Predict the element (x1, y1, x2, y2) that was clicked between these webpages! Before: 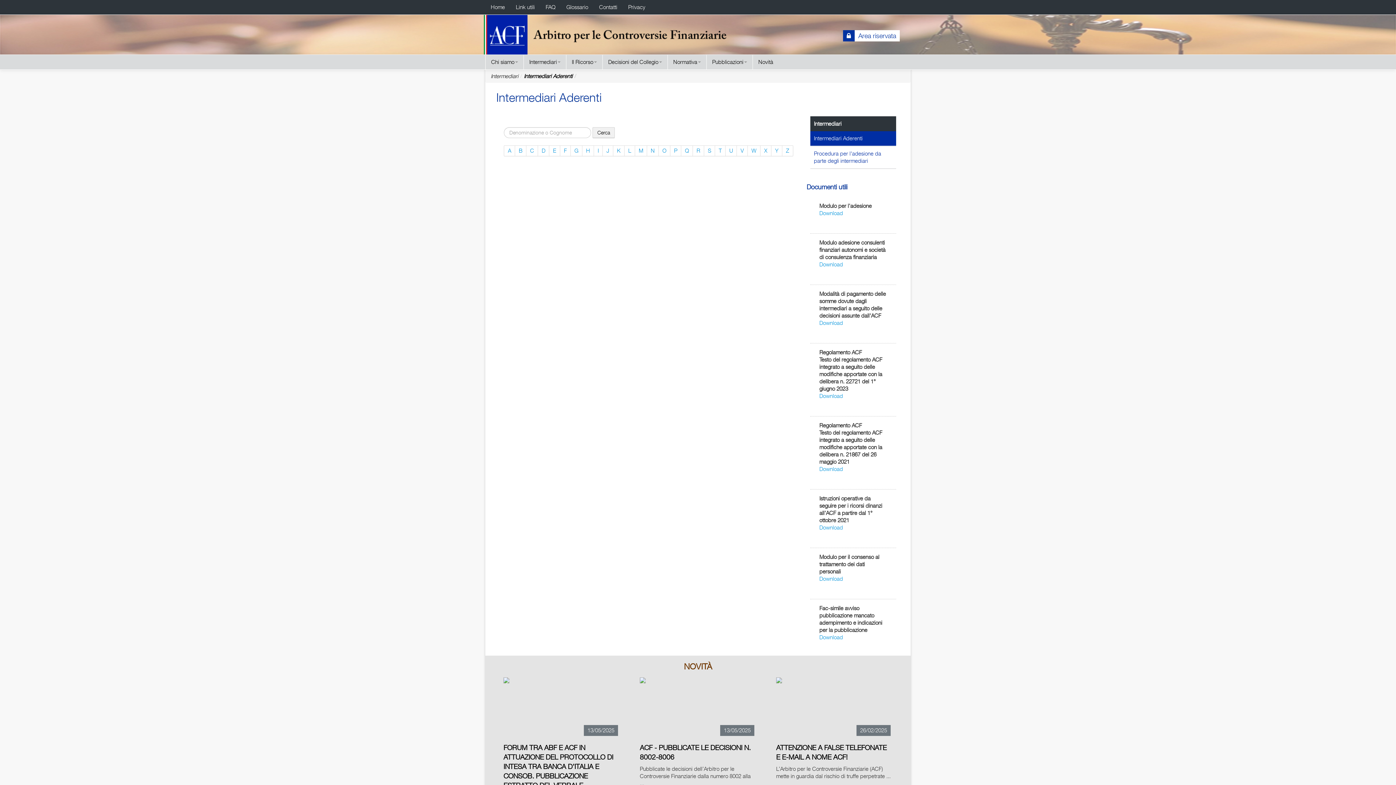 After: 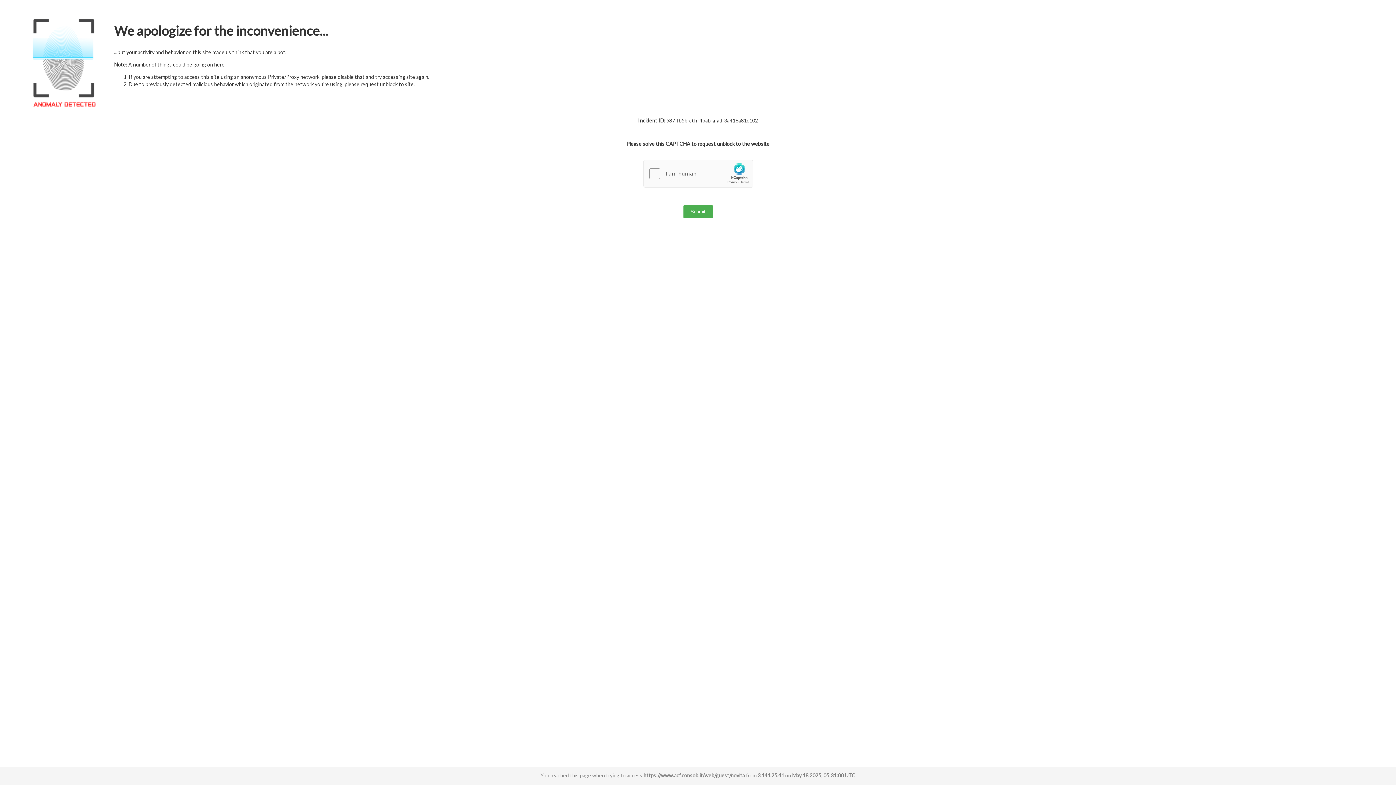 Action: bbox: (752, 54, 778, 69) label: Novità